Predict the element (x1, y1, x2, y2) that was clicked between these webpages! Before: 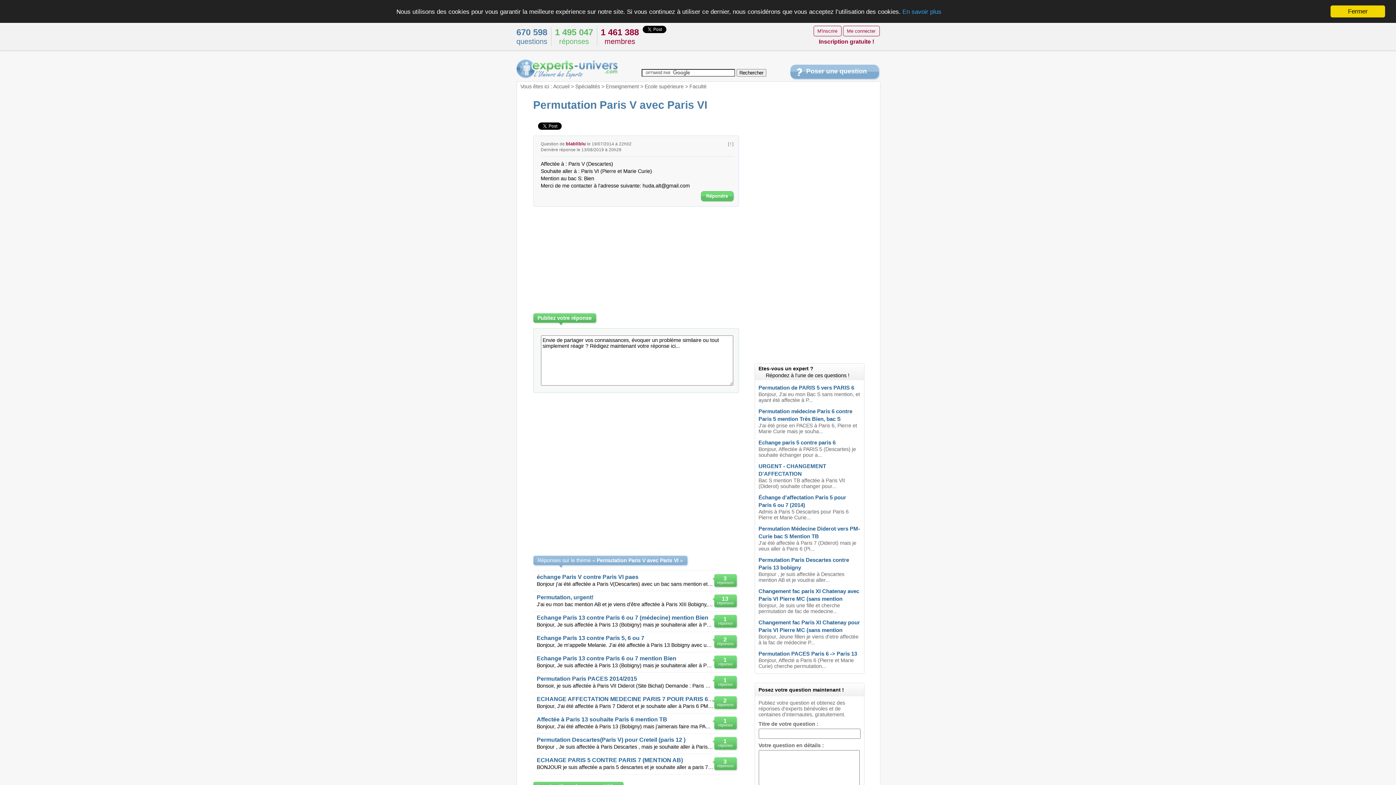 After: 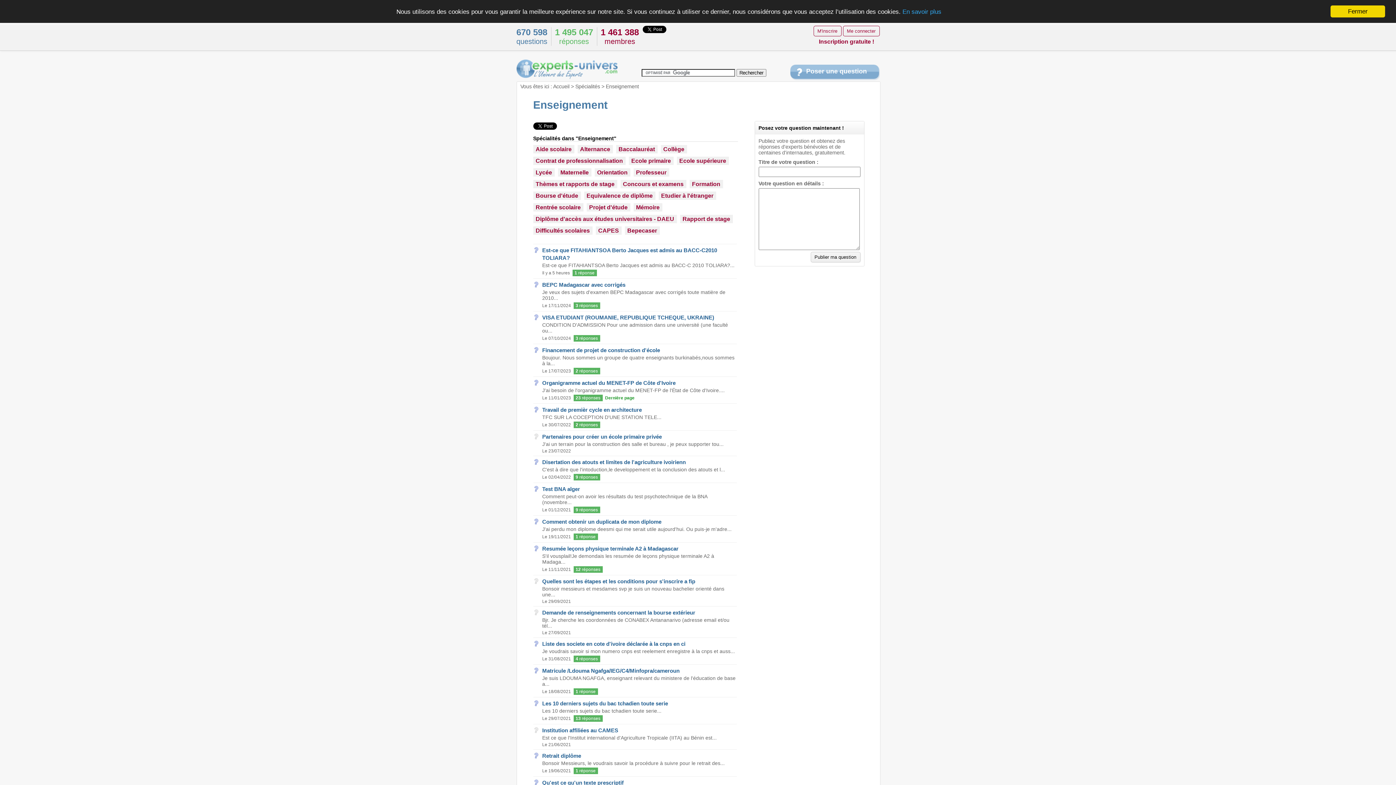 Action: bbox: (606, 83, 639, 89) label: Enseignement